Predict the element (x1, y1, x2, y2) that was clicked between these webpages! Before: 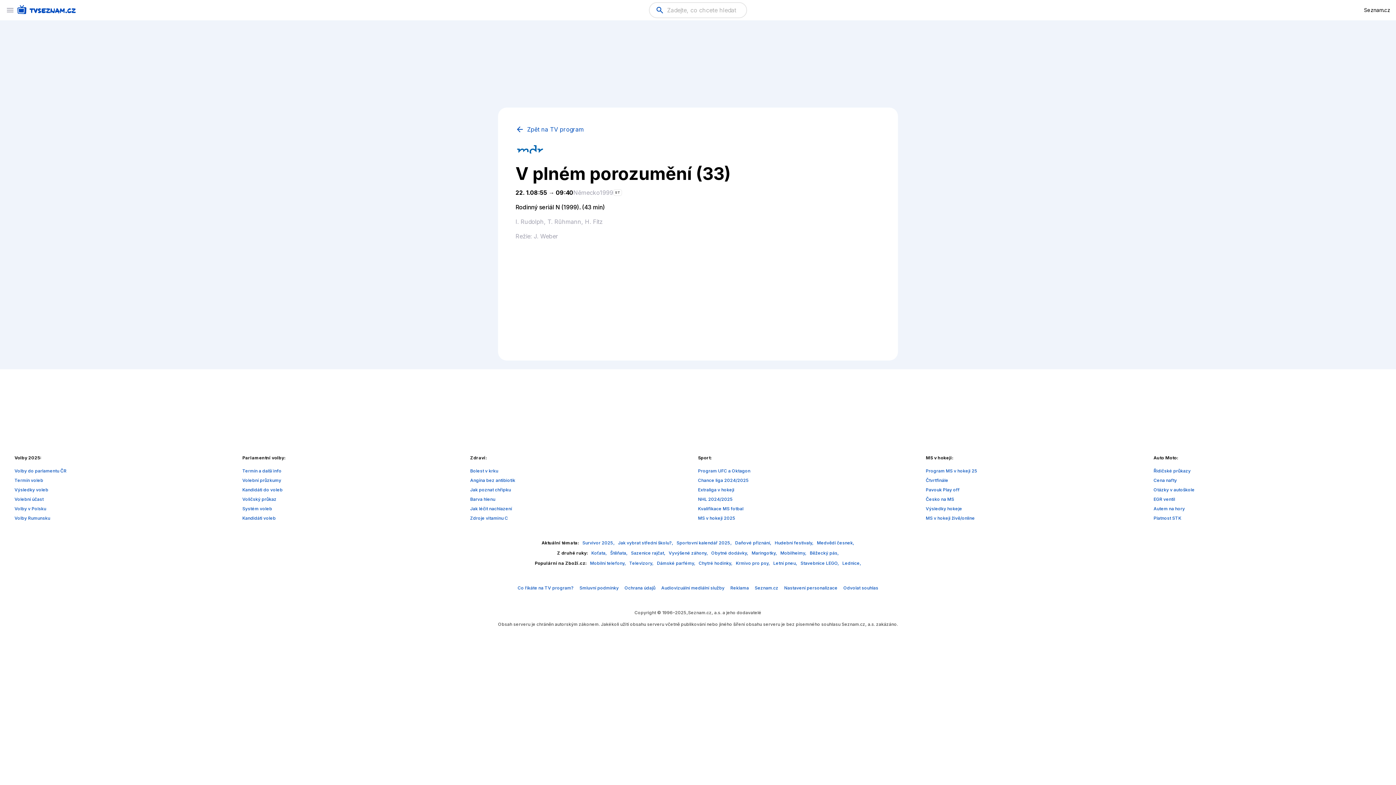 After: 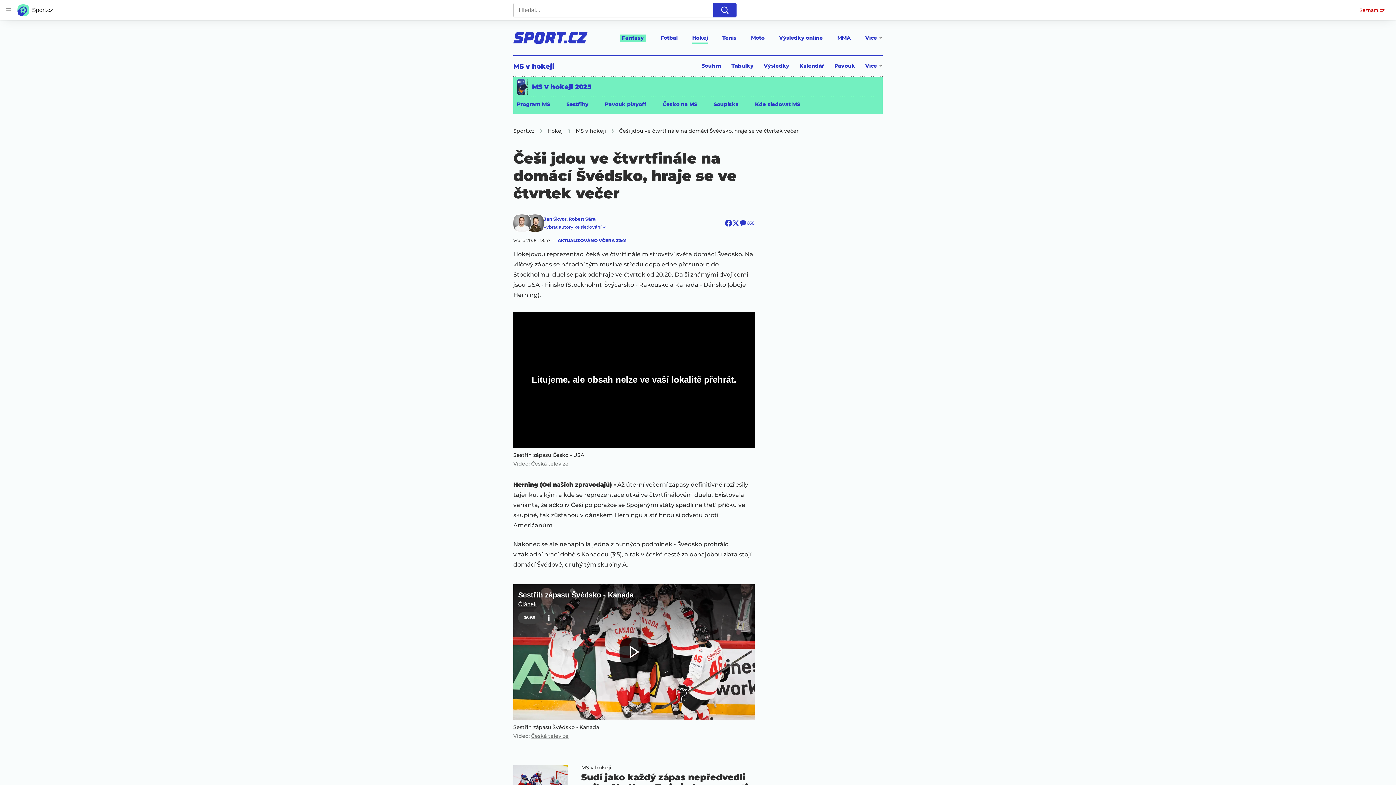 Action: label: Čtvrtfinále bbox: (926, 477, 948, 483)